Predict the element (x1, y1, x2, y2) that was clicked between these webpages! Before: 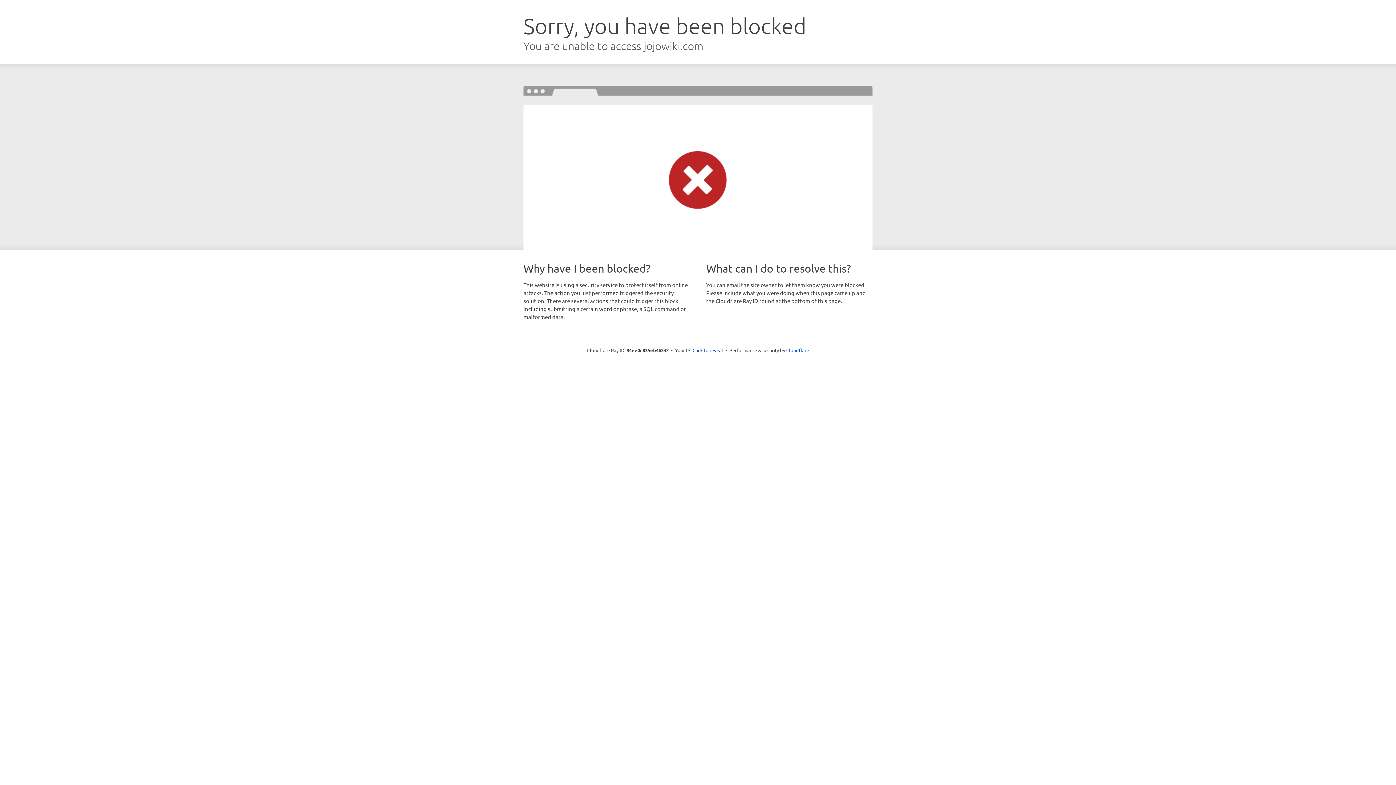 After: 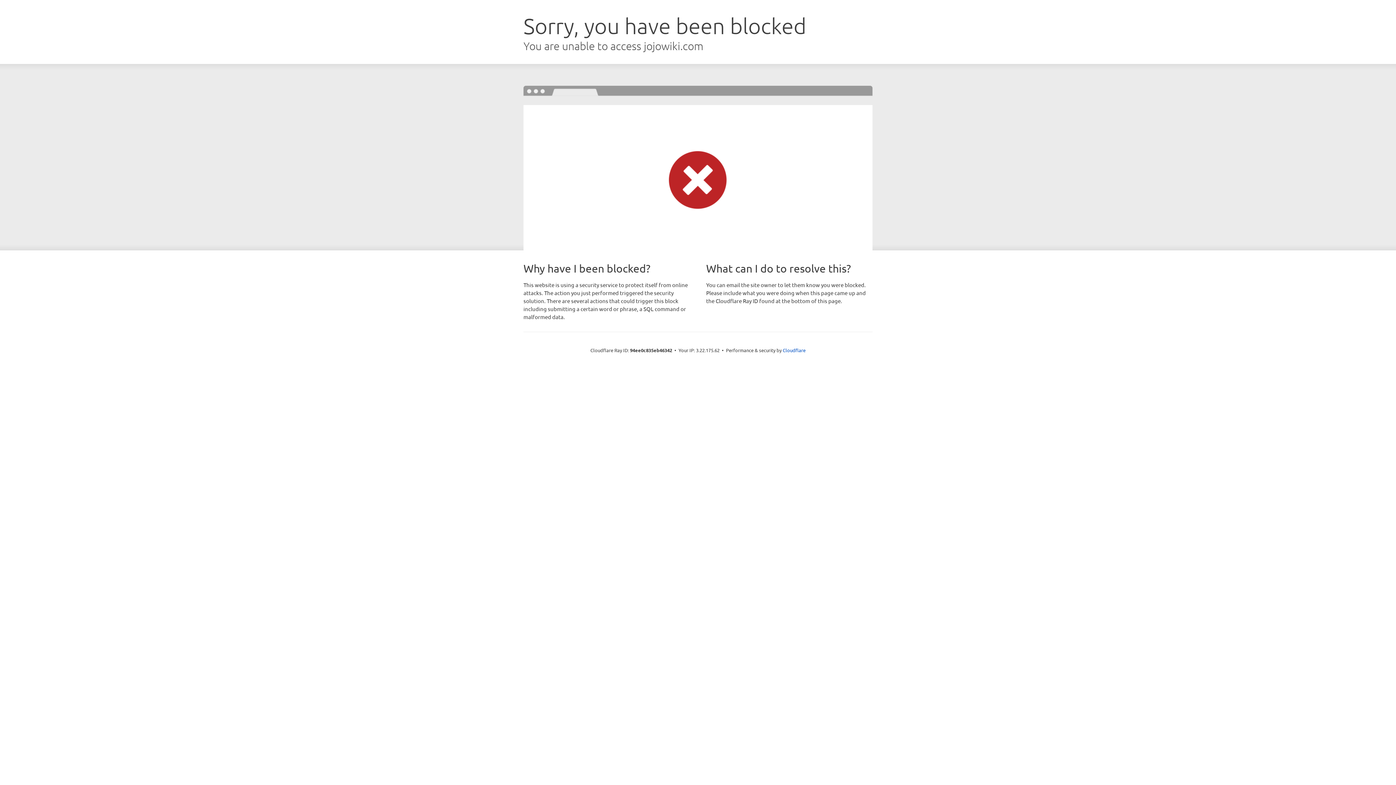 Action: bbox: (692, 346, 723, 353) label: Click to reveal